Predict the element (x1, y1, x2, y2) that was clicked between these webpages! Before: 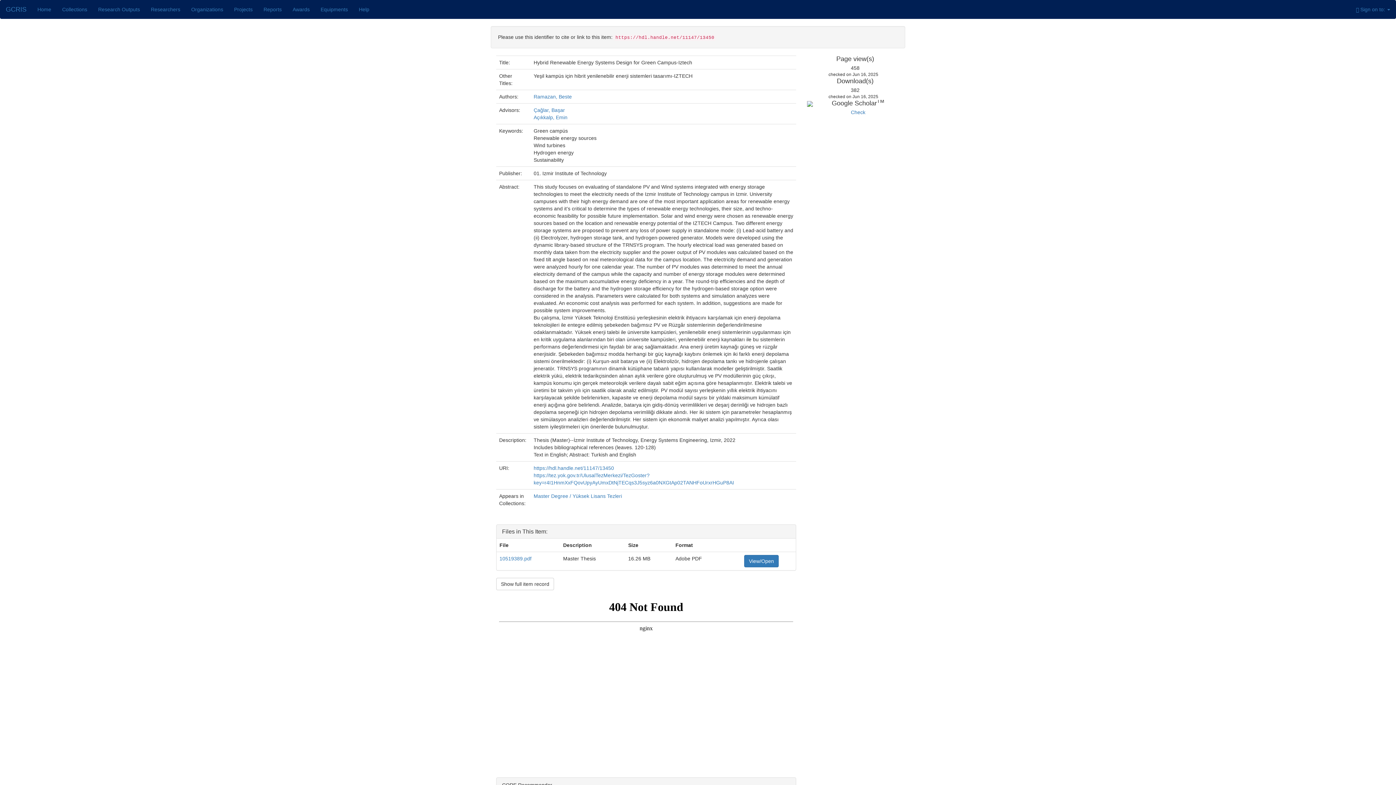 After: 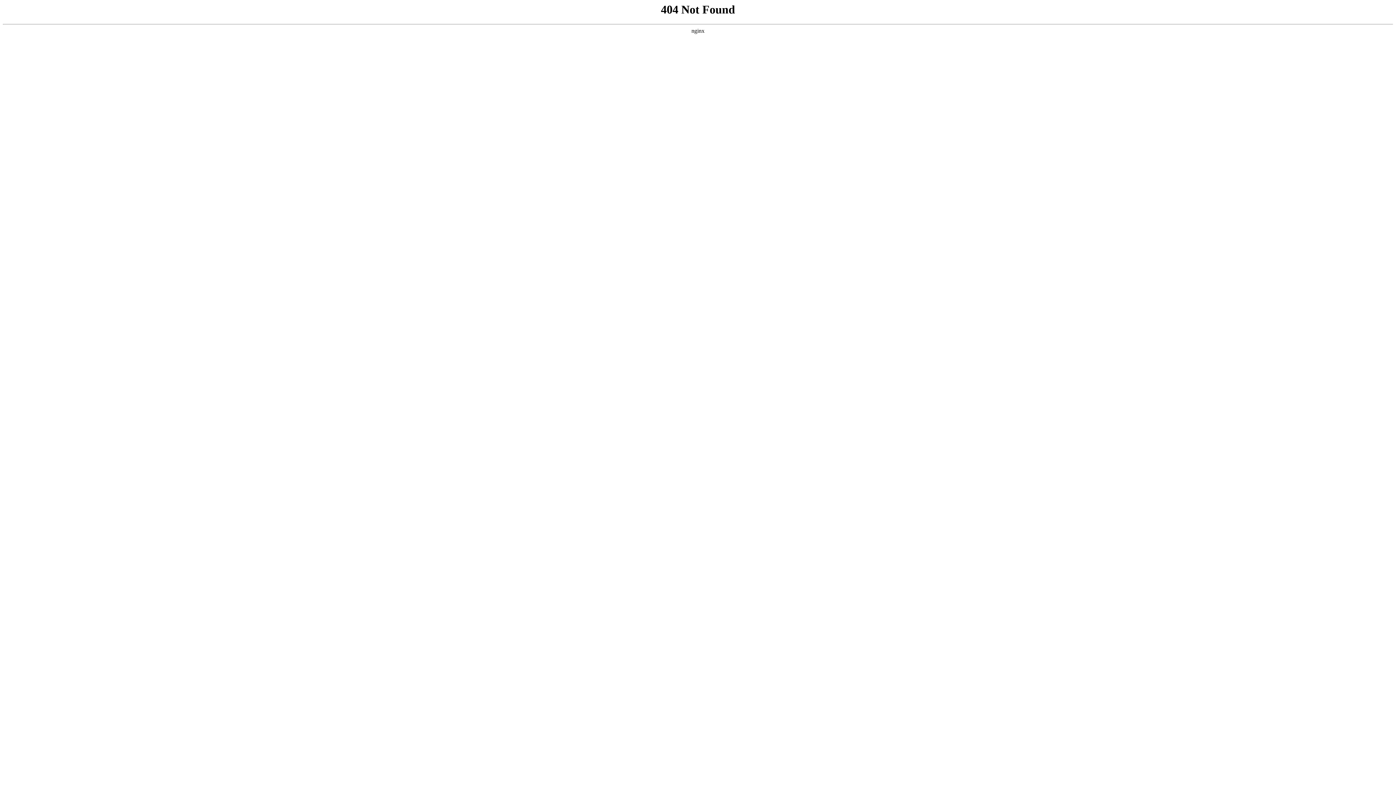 Action: bbox: (0, 0, 32, 18) label: GCRIS